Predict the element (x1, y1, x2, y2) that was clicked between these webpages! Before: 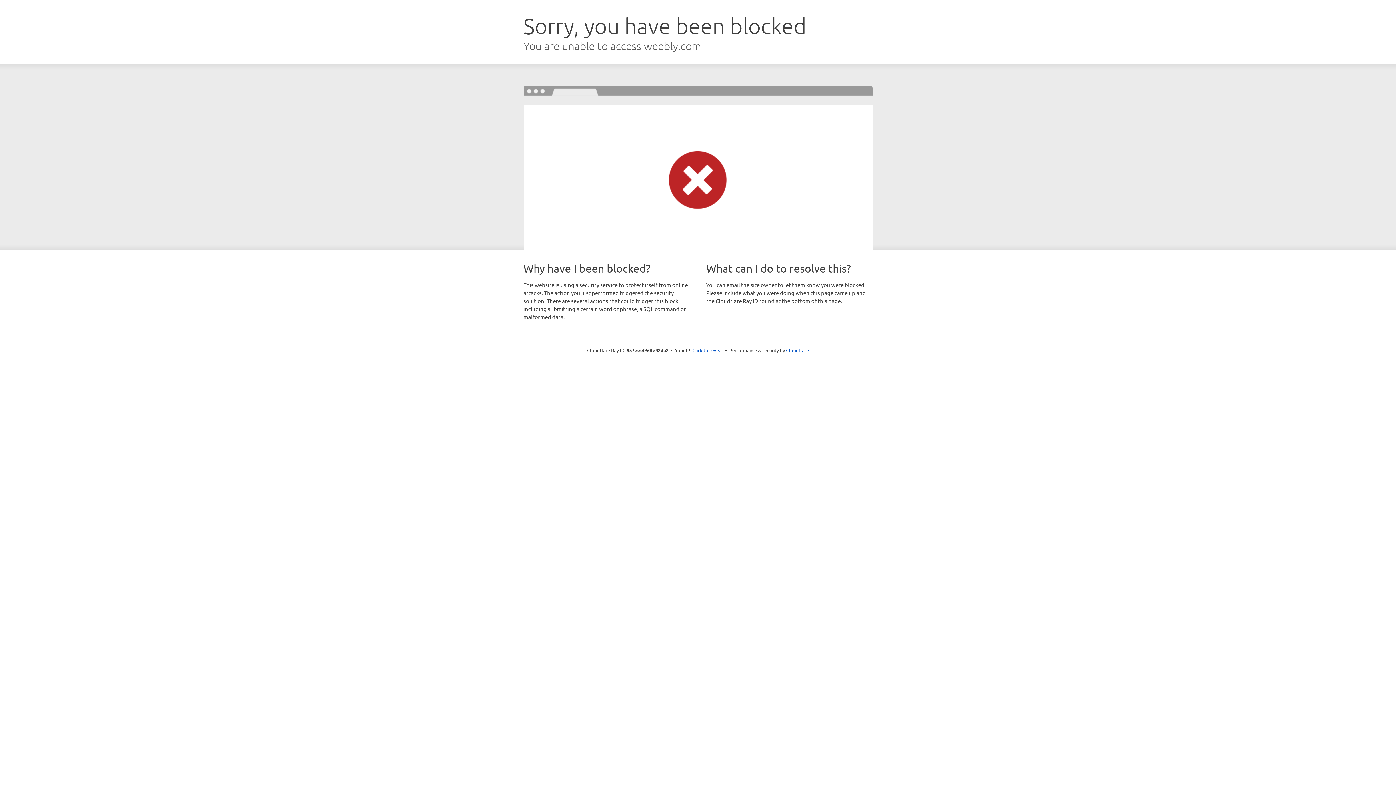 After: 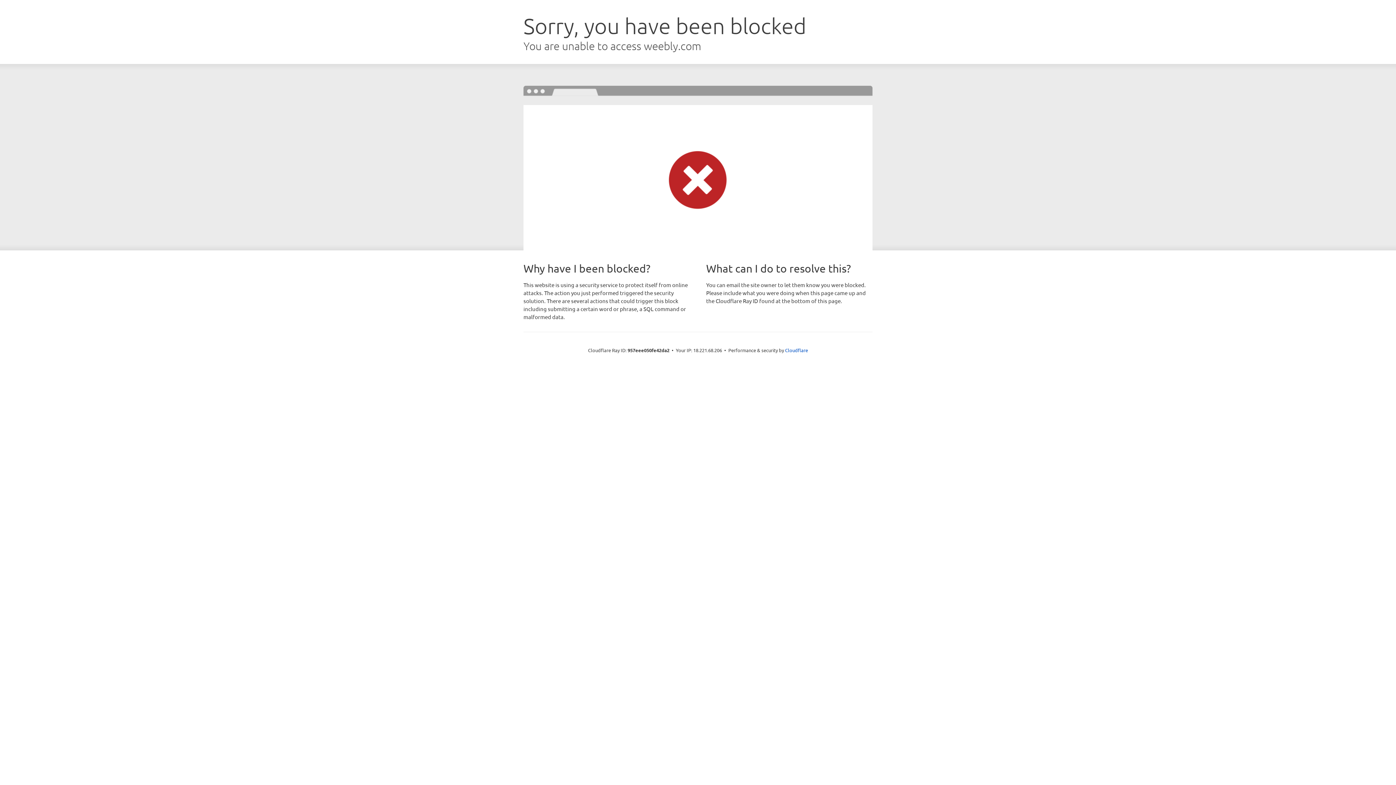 Action: label: Click to reveal bbox: (692, 346, 723, 353)